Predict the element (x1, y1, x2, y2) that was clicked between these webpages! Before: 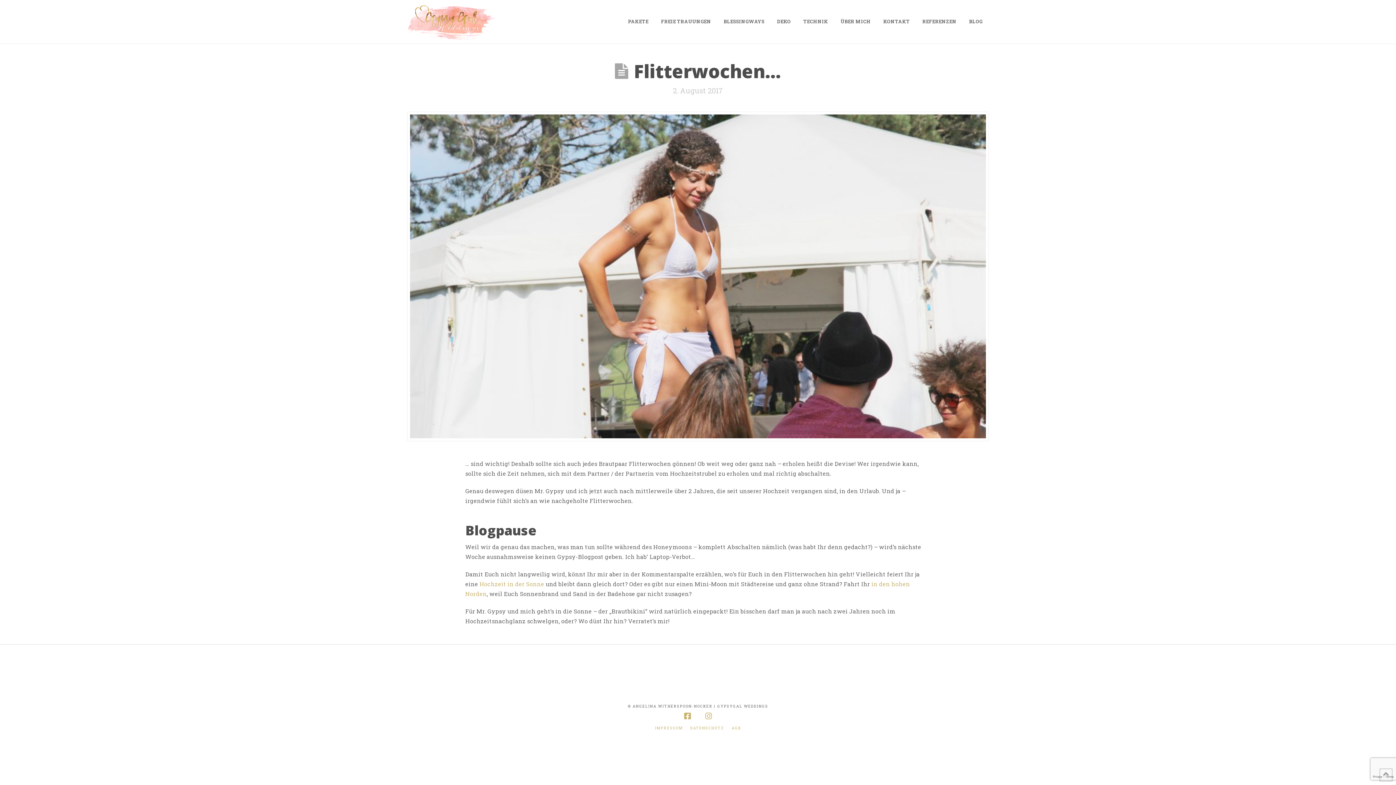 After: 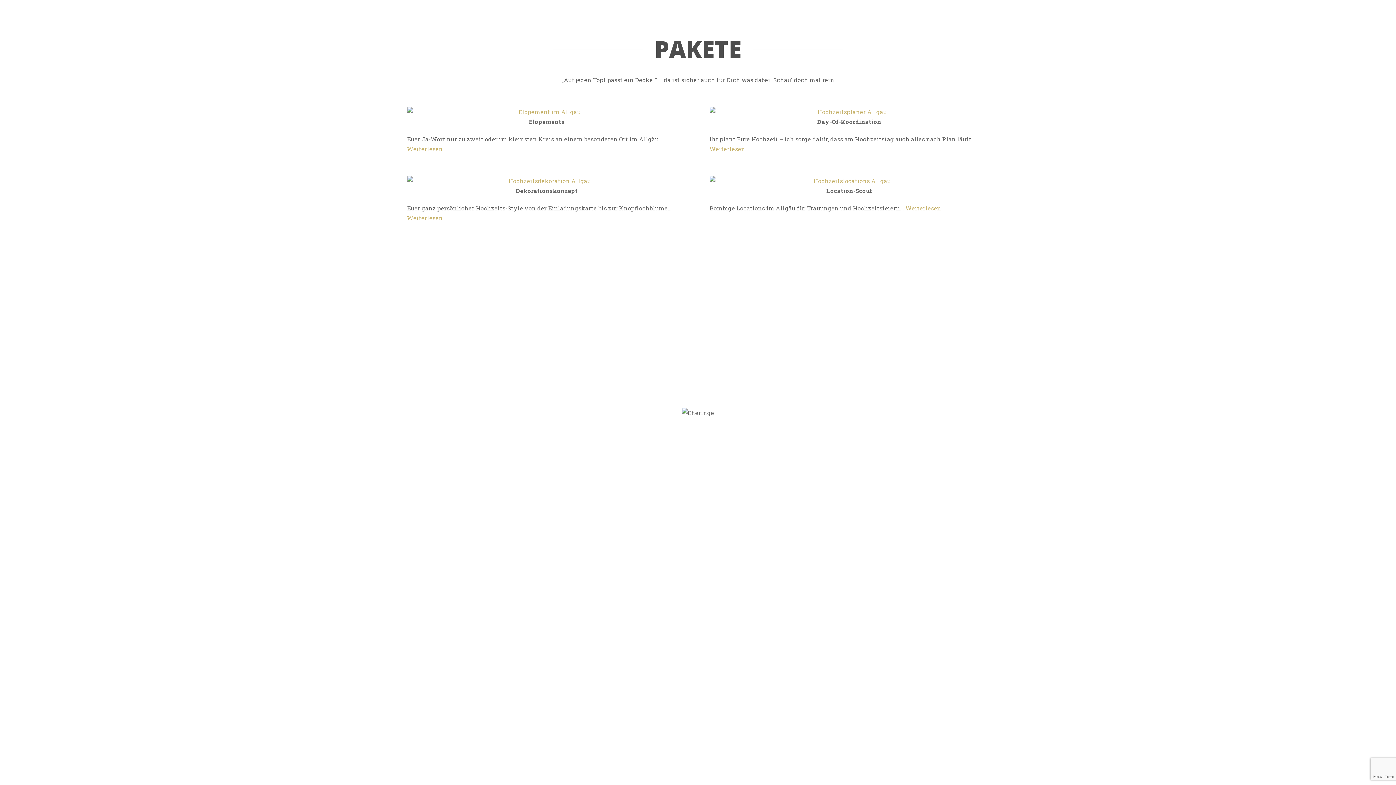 Action: bbox: (622, 0, 654, 43) label: PAKETE